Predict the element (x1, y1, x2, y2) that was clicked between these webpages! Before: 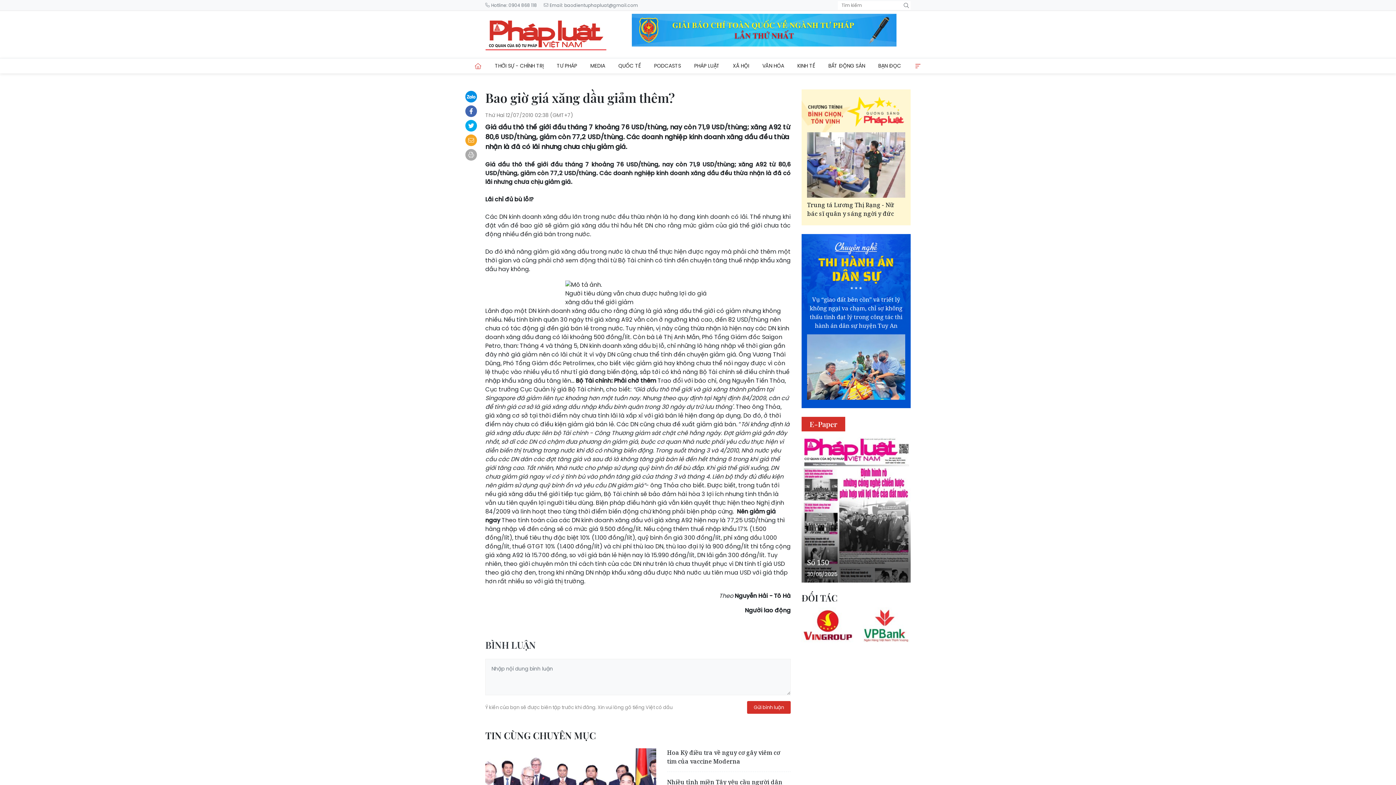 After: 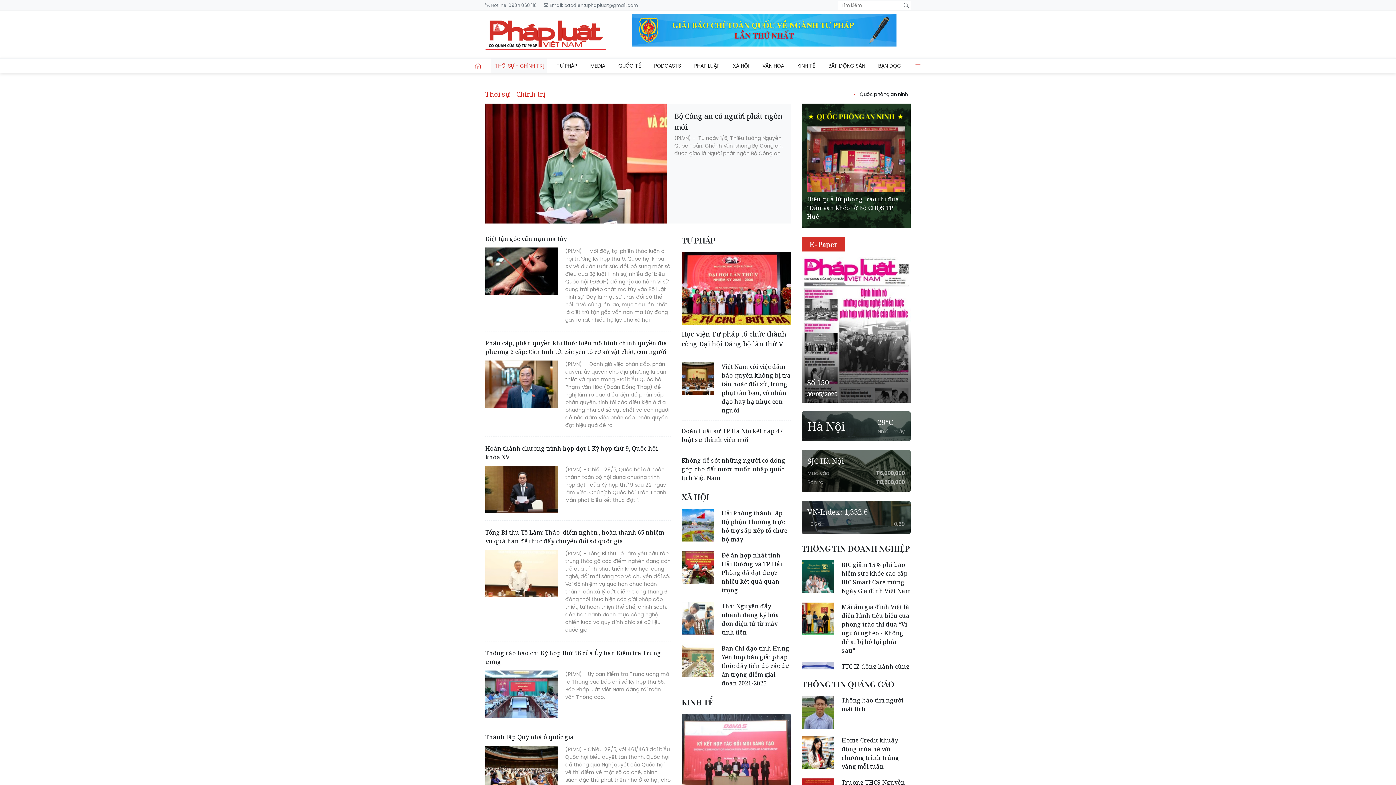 Action: label: THỜI SỰ - CHÍNH TRỊ bbox: (491, 58, 547, 73)